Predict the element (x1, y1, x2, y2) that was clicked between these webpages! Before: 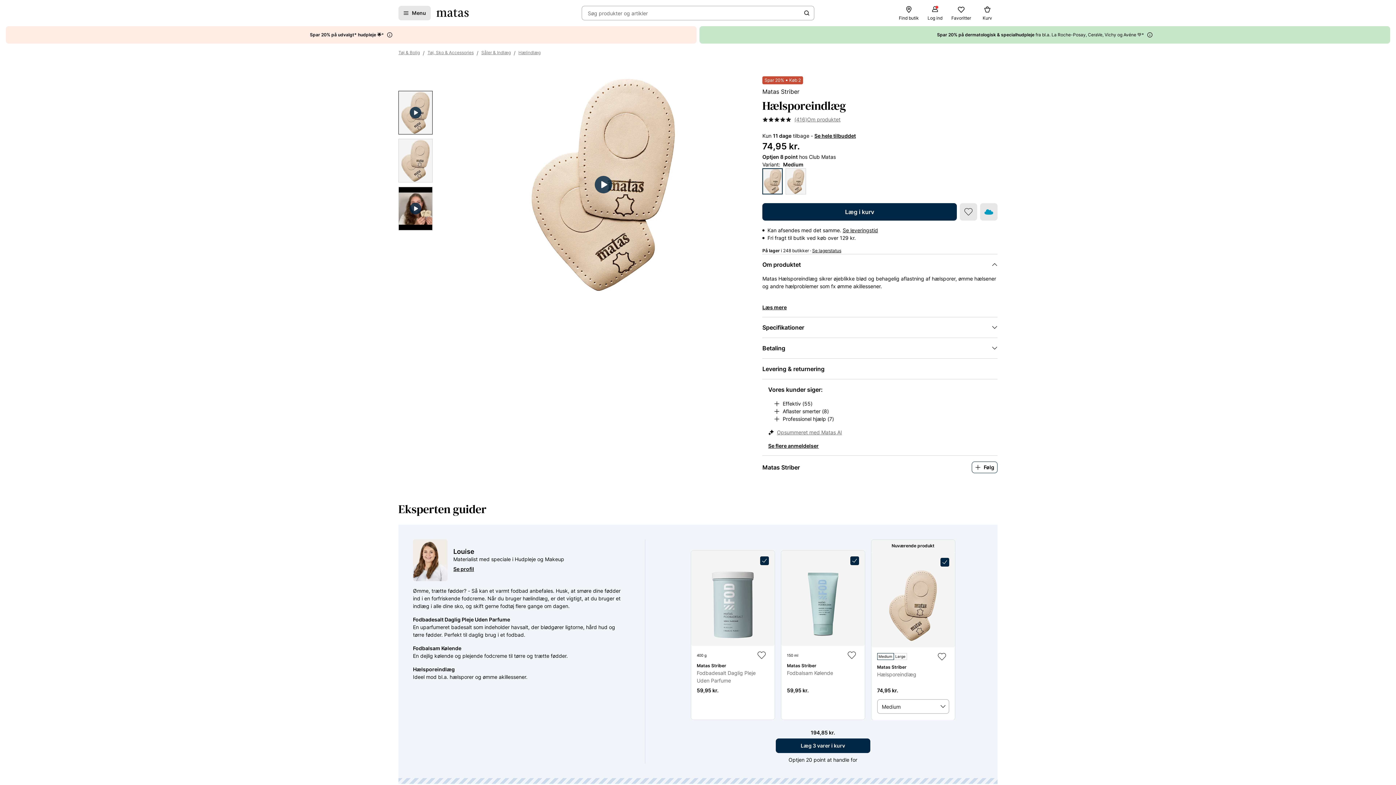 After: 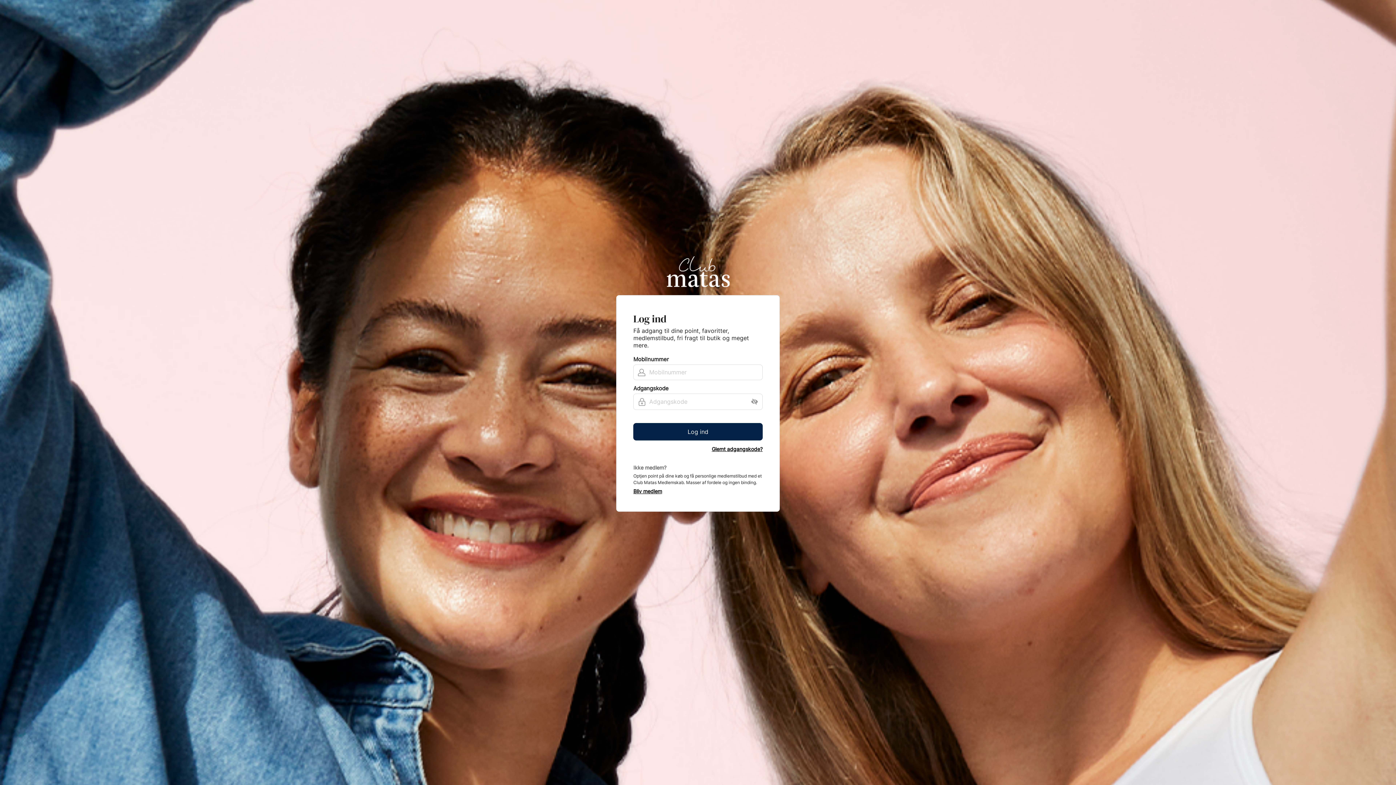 Action: bbox: (925, 17, 945, 31) label: Log ind